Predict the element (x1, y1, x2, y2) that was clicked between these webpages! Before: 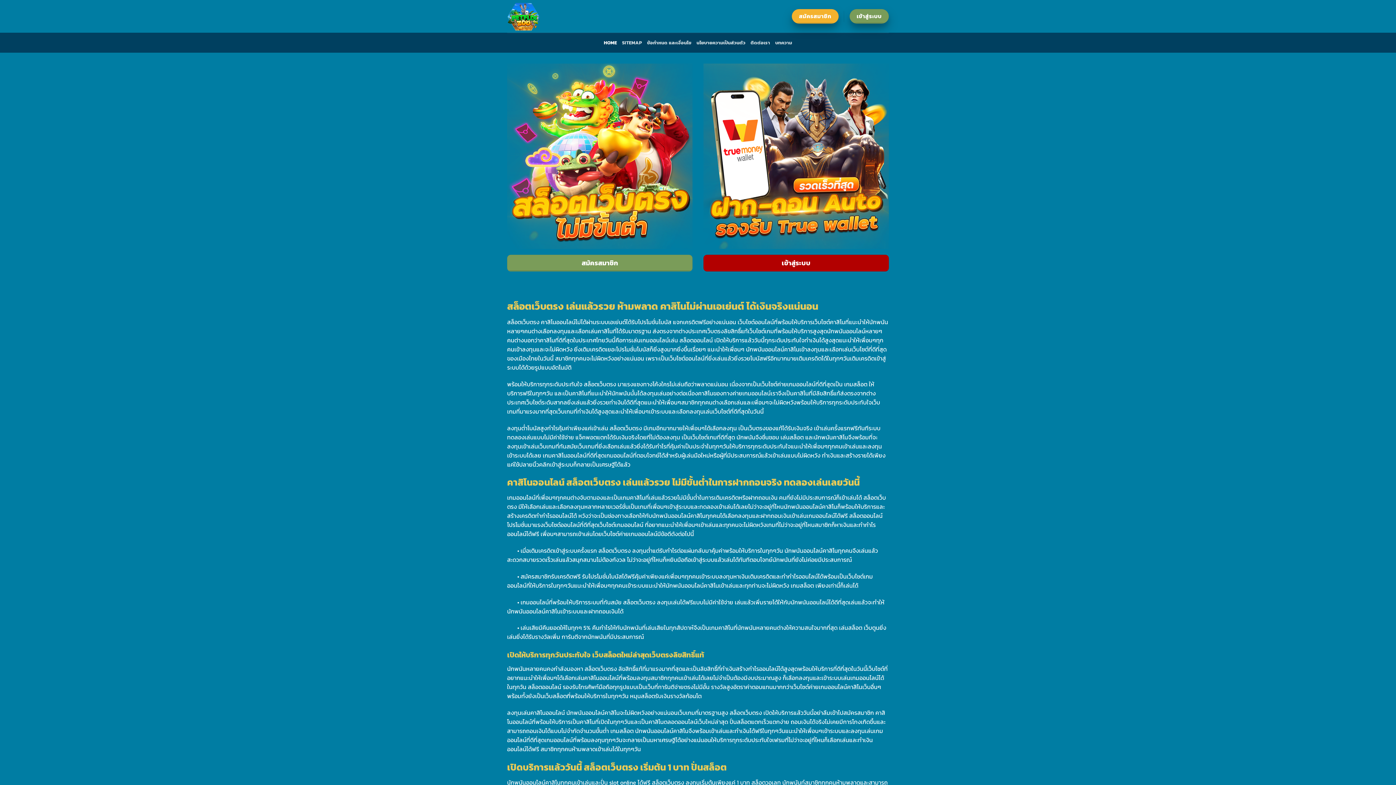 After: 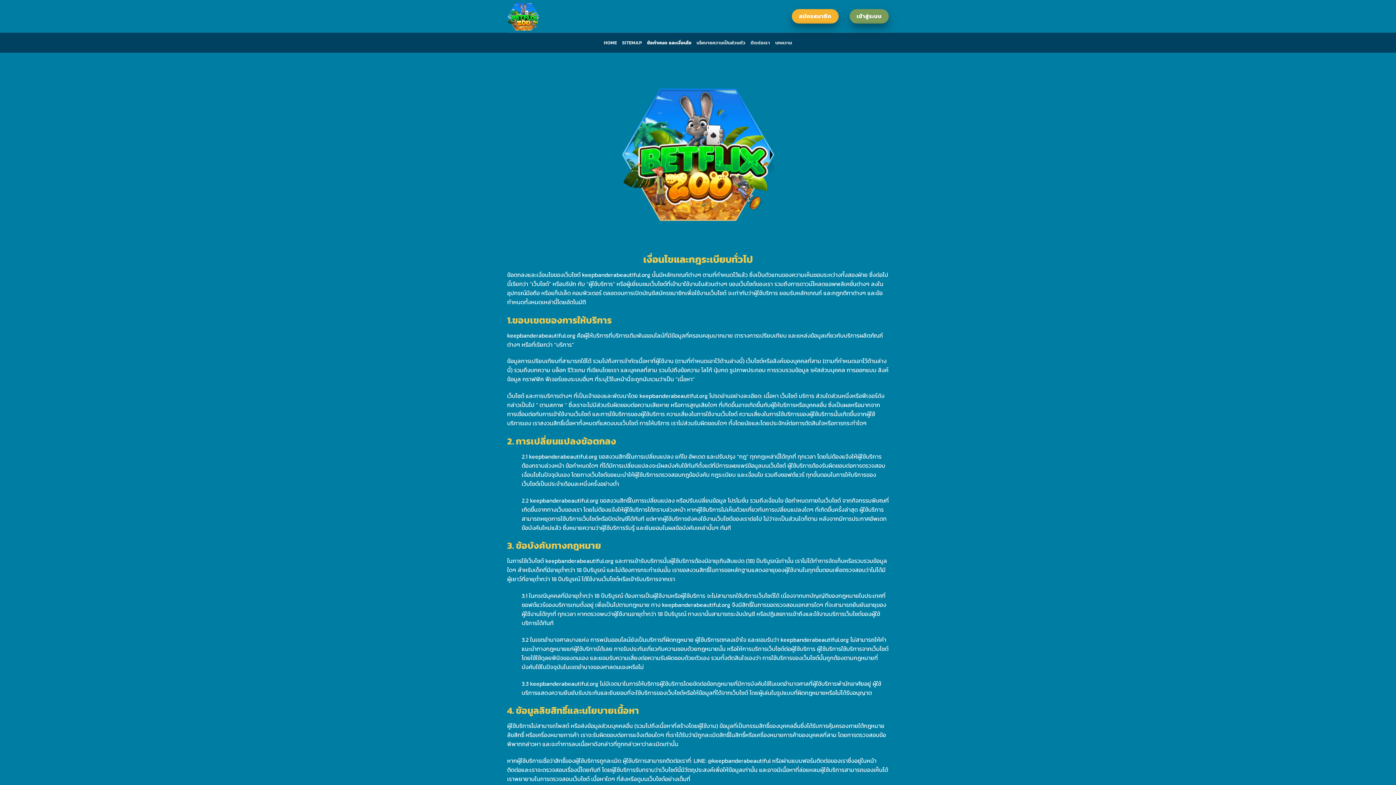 Action: bbox: (647, 36, 691, 49) label: ข้อกำหนด และเงื่อนไข